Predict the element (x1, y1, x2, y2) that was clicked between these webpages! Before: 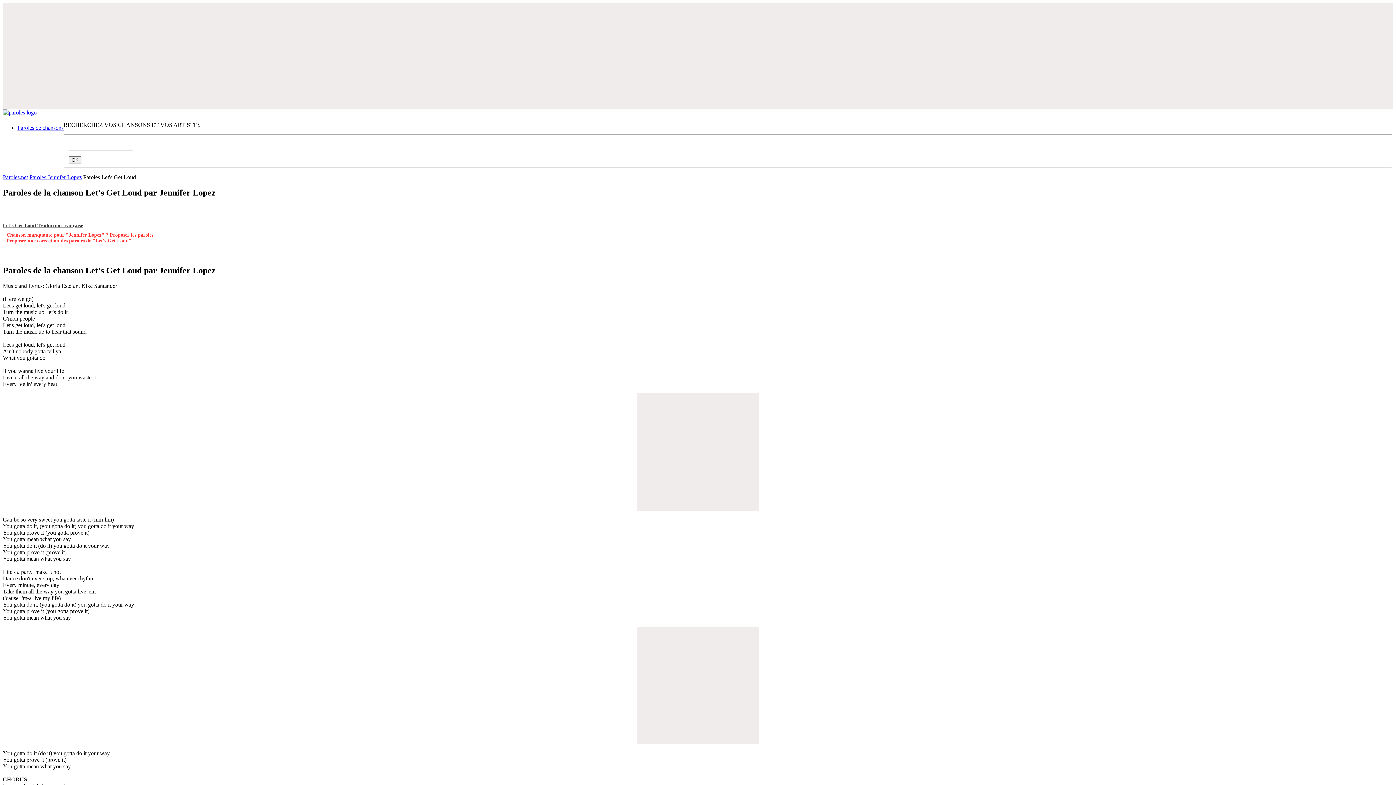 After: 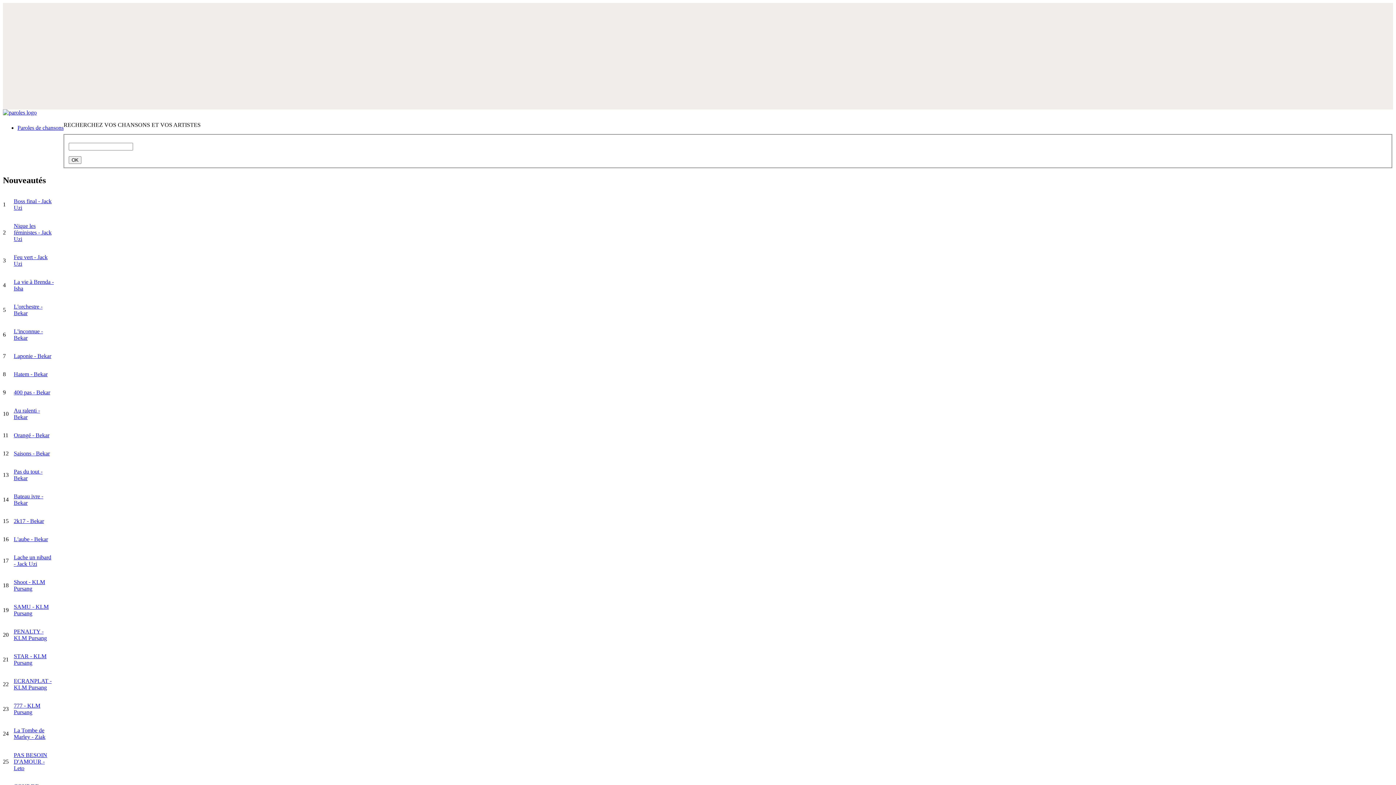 Action: bbox: (2, 109, 36, 115)